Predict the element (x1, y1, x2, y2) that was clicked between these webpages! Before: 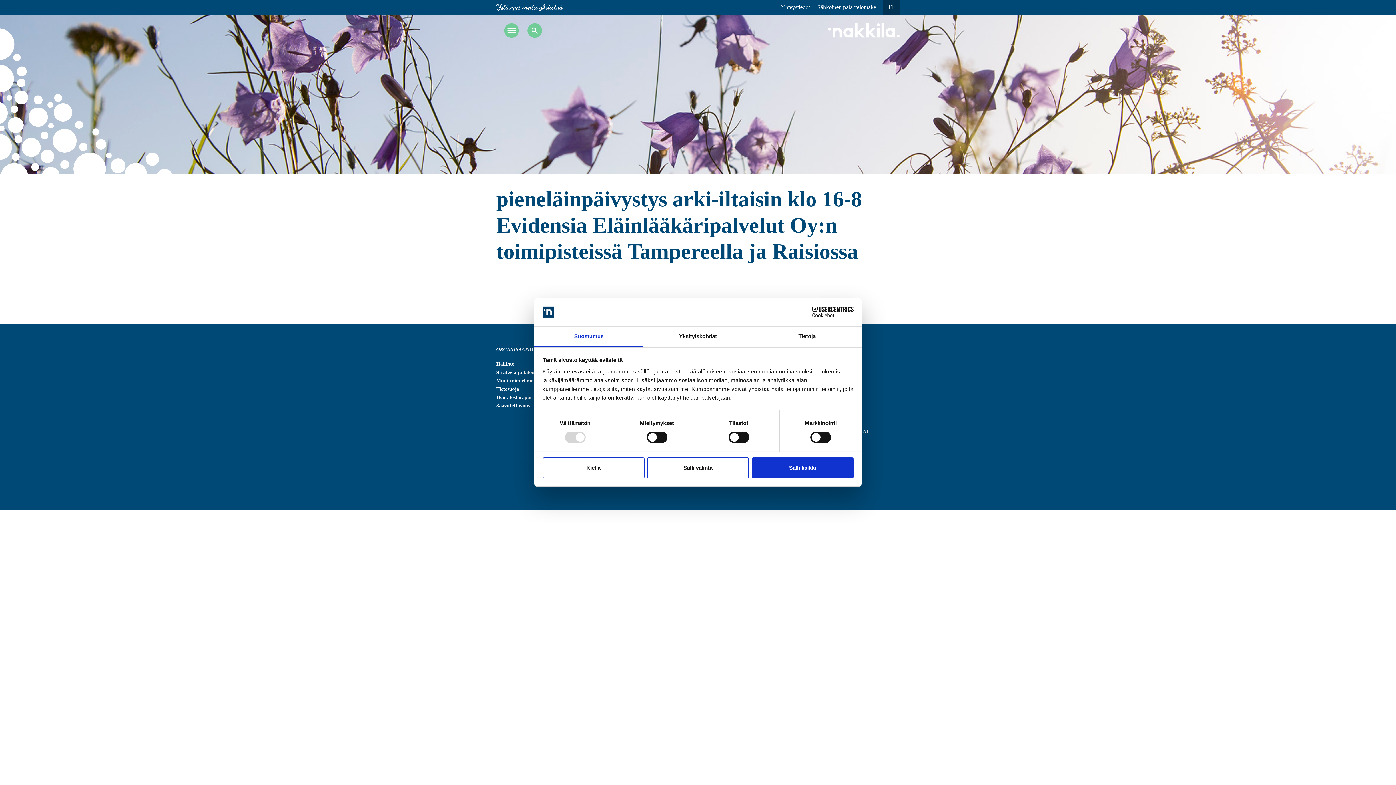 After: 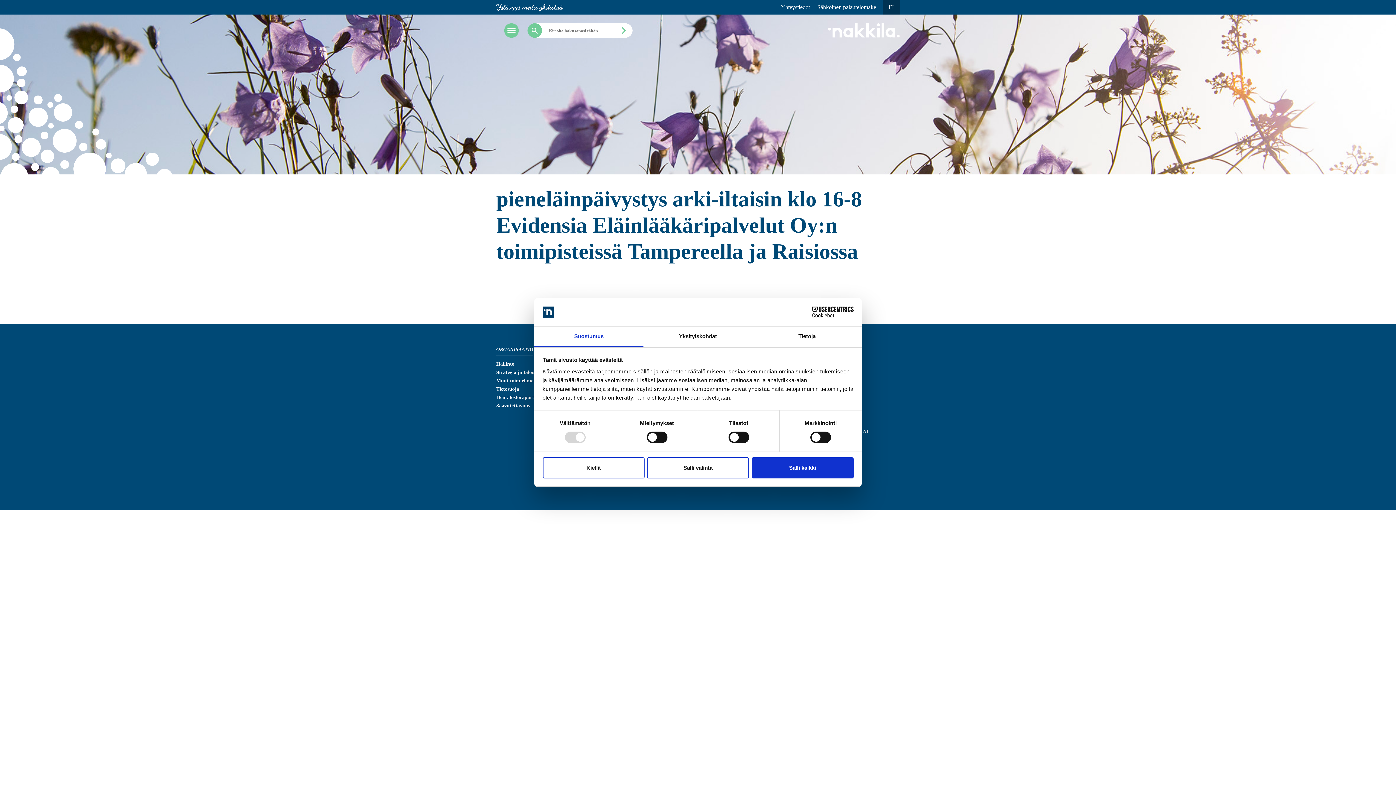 Action: bbox: (527, 23, 542, 37)